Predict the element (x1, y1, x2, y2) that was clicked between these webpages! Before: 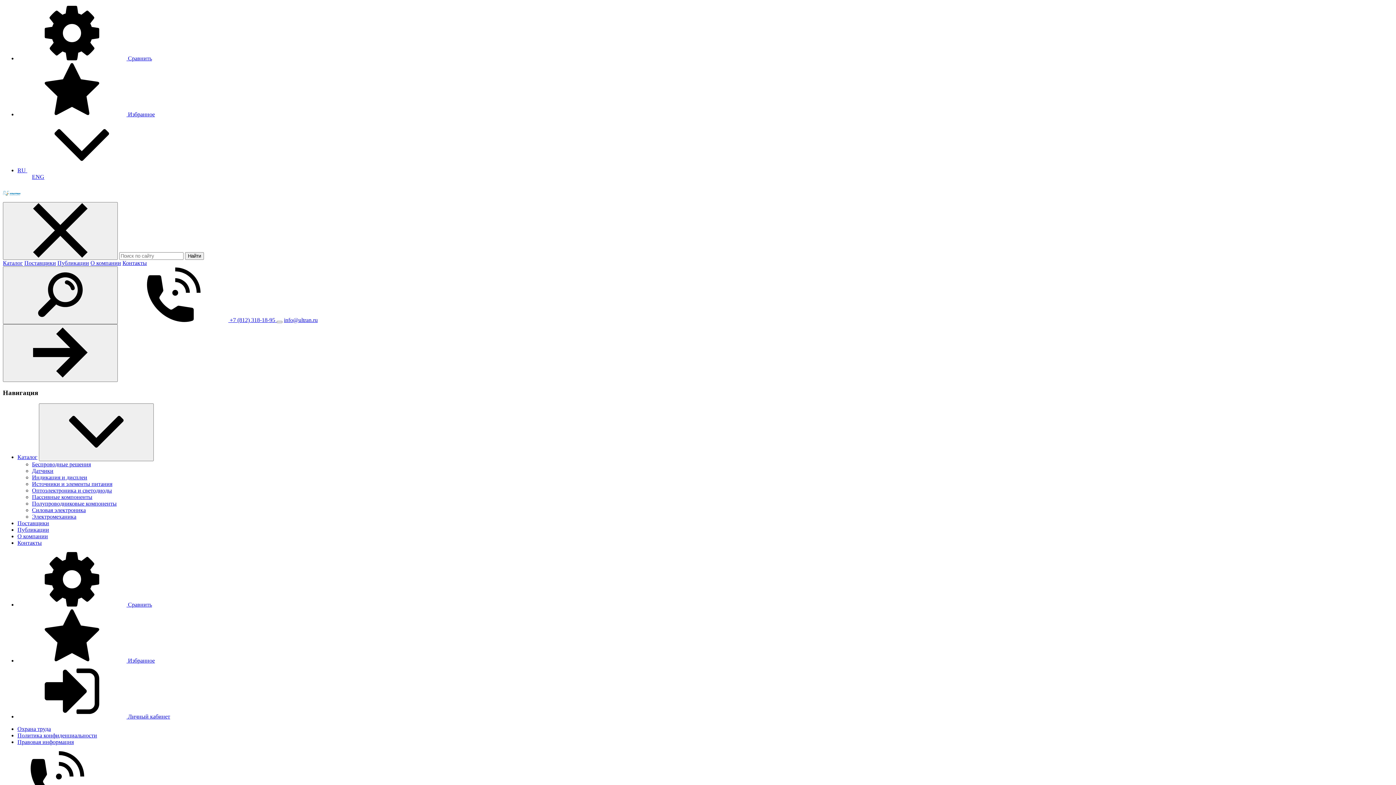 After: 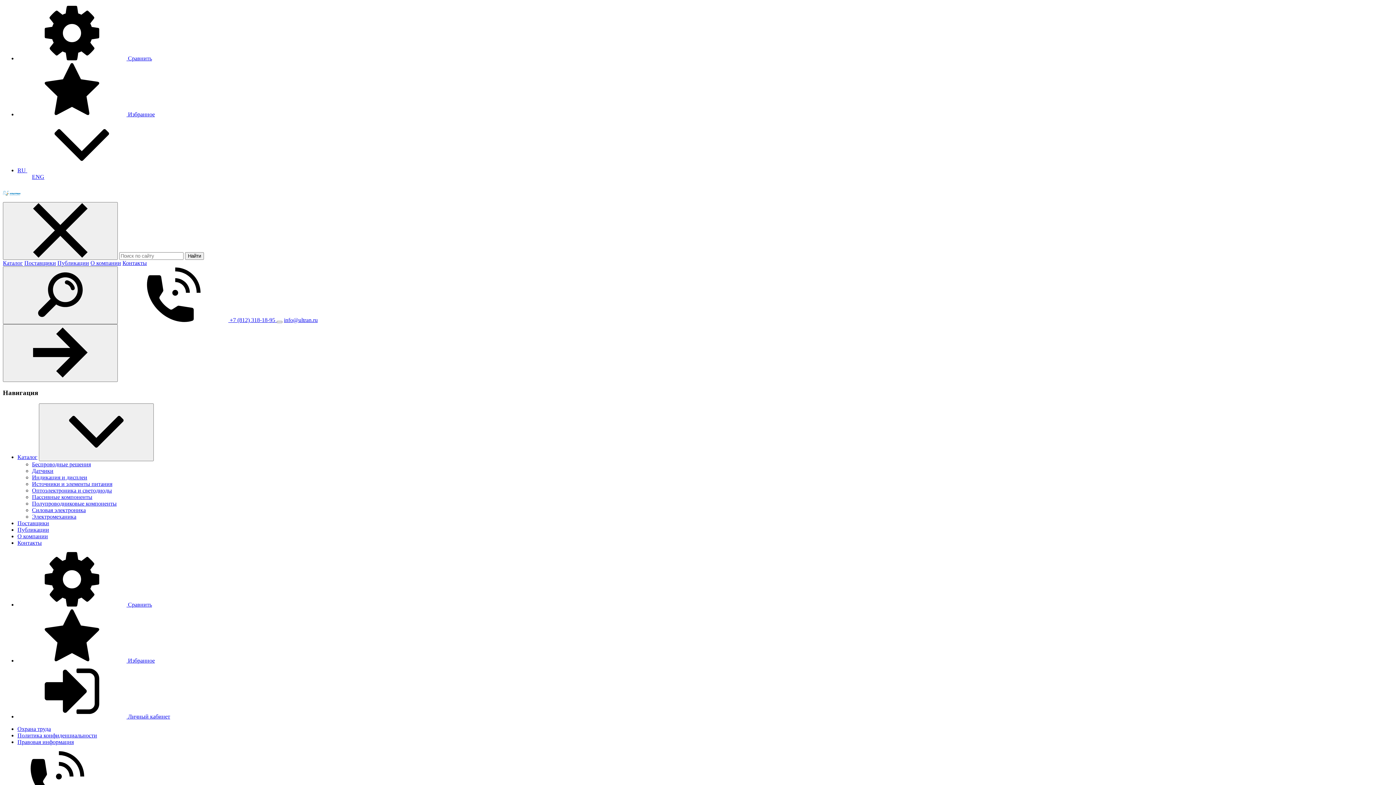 Action: label: info@ultran.ru bbox: (284, 317, 317, 323)